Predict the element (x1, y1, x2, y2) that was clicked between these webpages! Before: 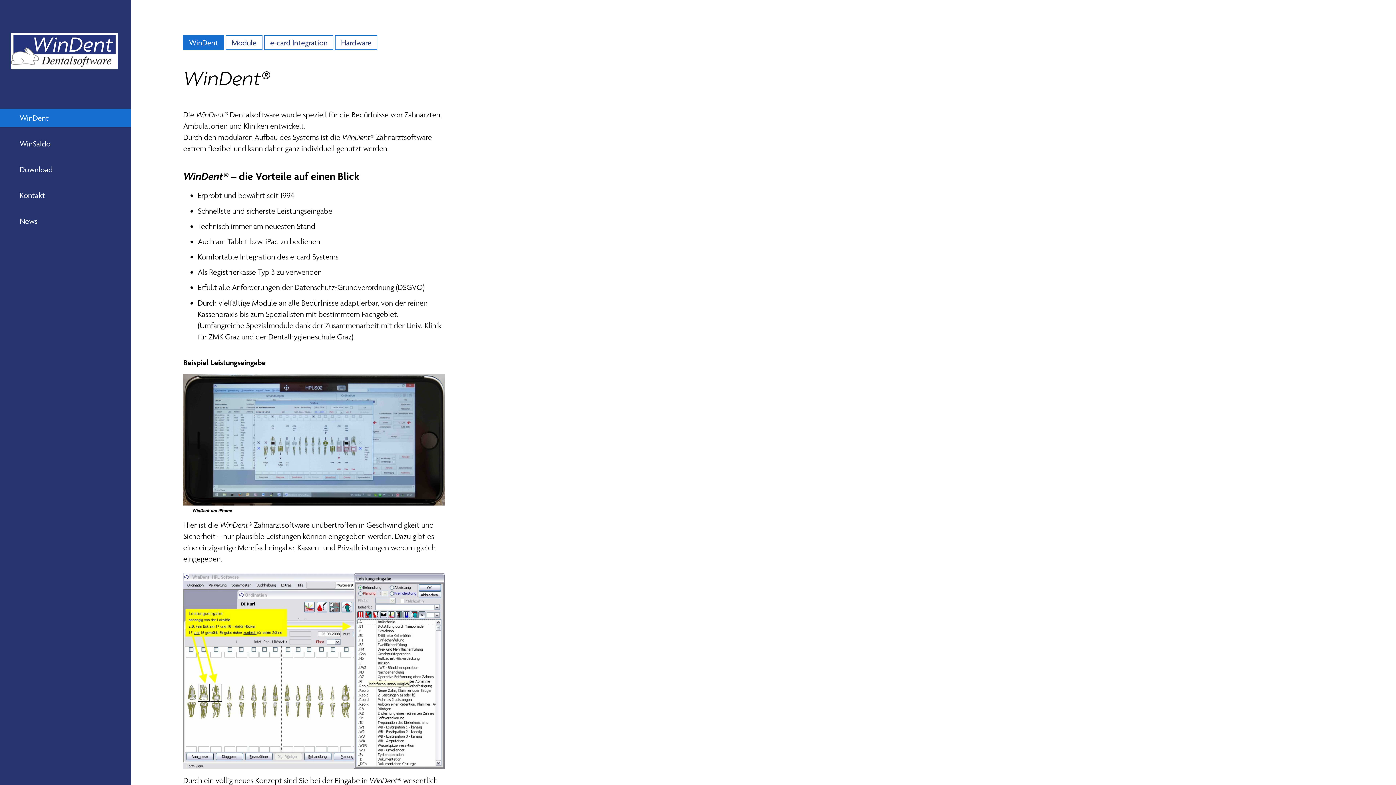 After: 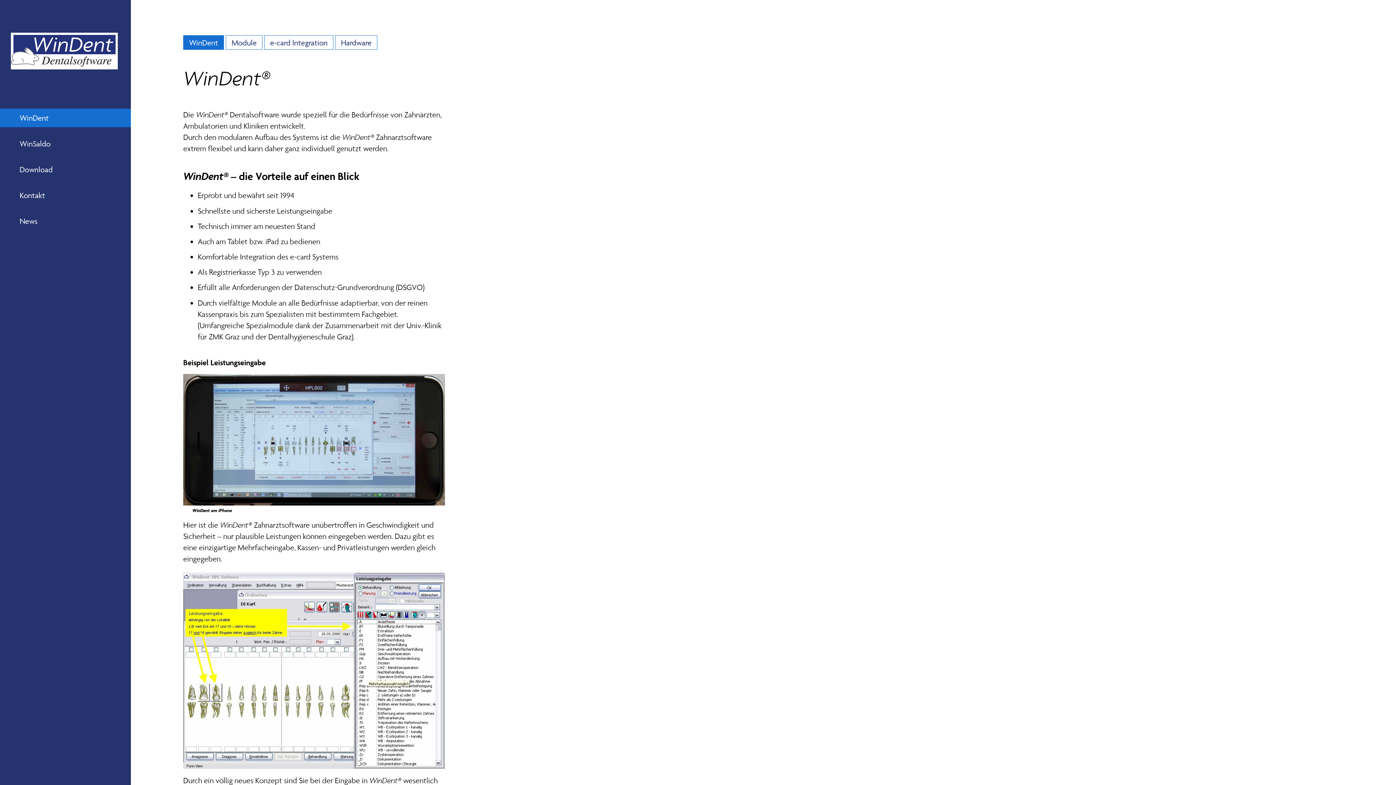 Action: bbox: (0, 108, 130, 127) label: WinDent